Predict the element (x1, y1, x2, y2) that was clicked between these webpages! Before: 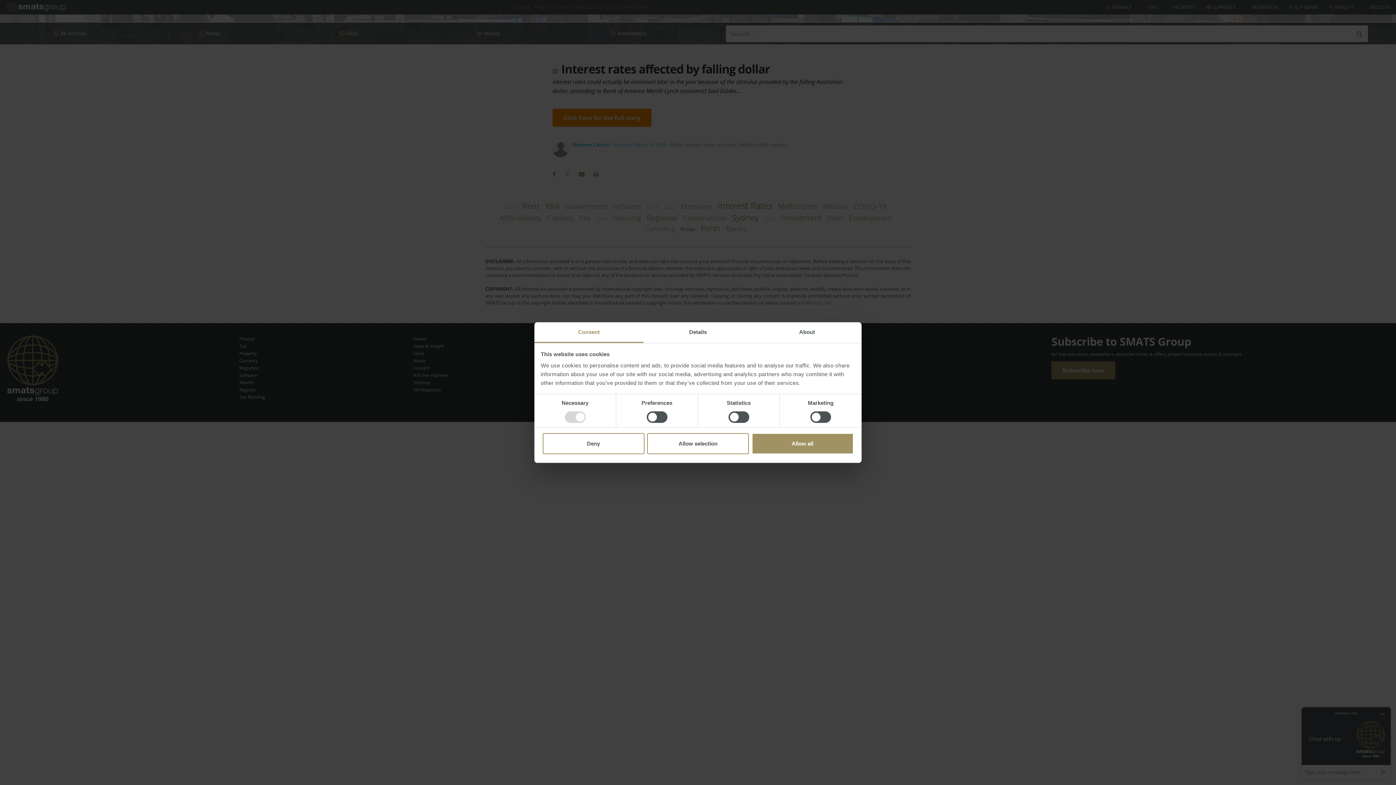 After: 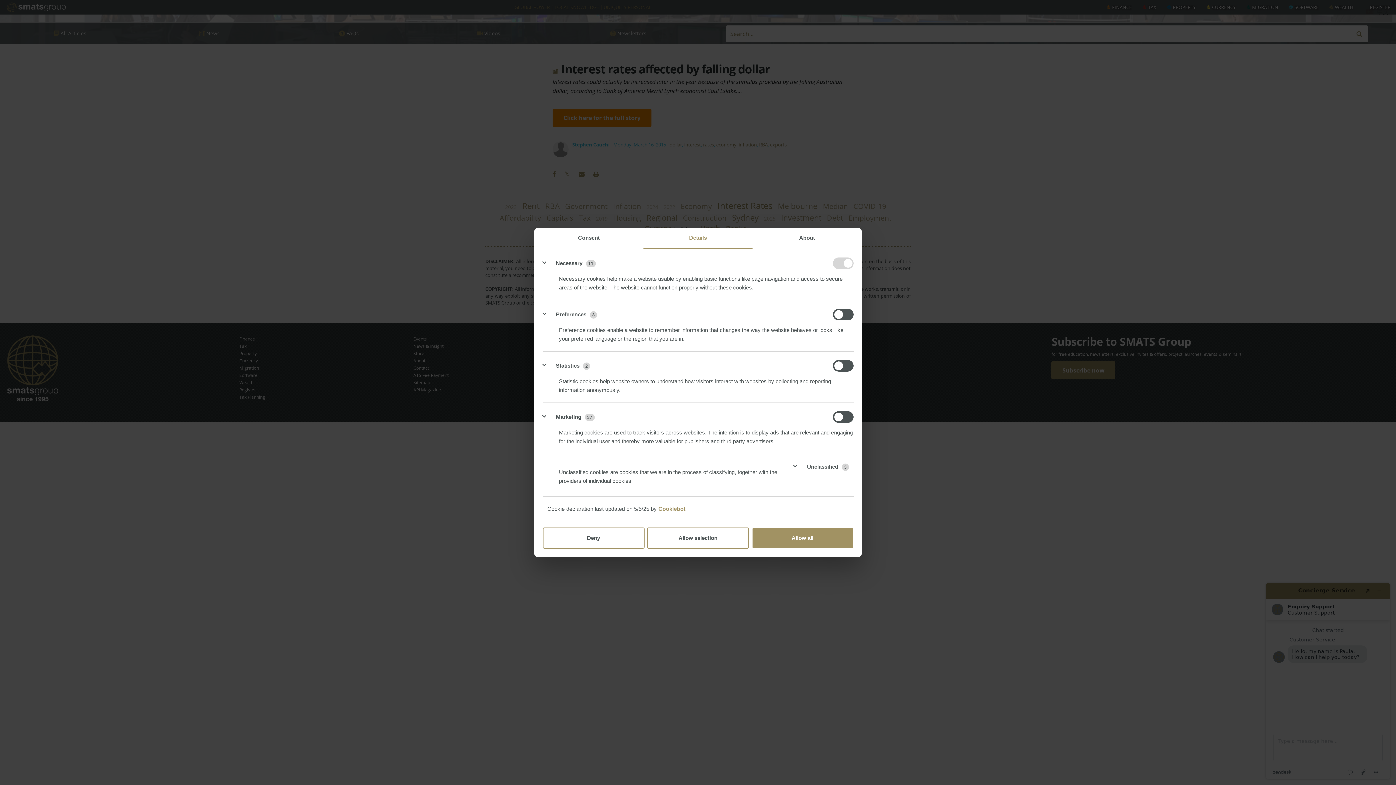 Action: label: Details bbox: (643, 322, 752, 343)